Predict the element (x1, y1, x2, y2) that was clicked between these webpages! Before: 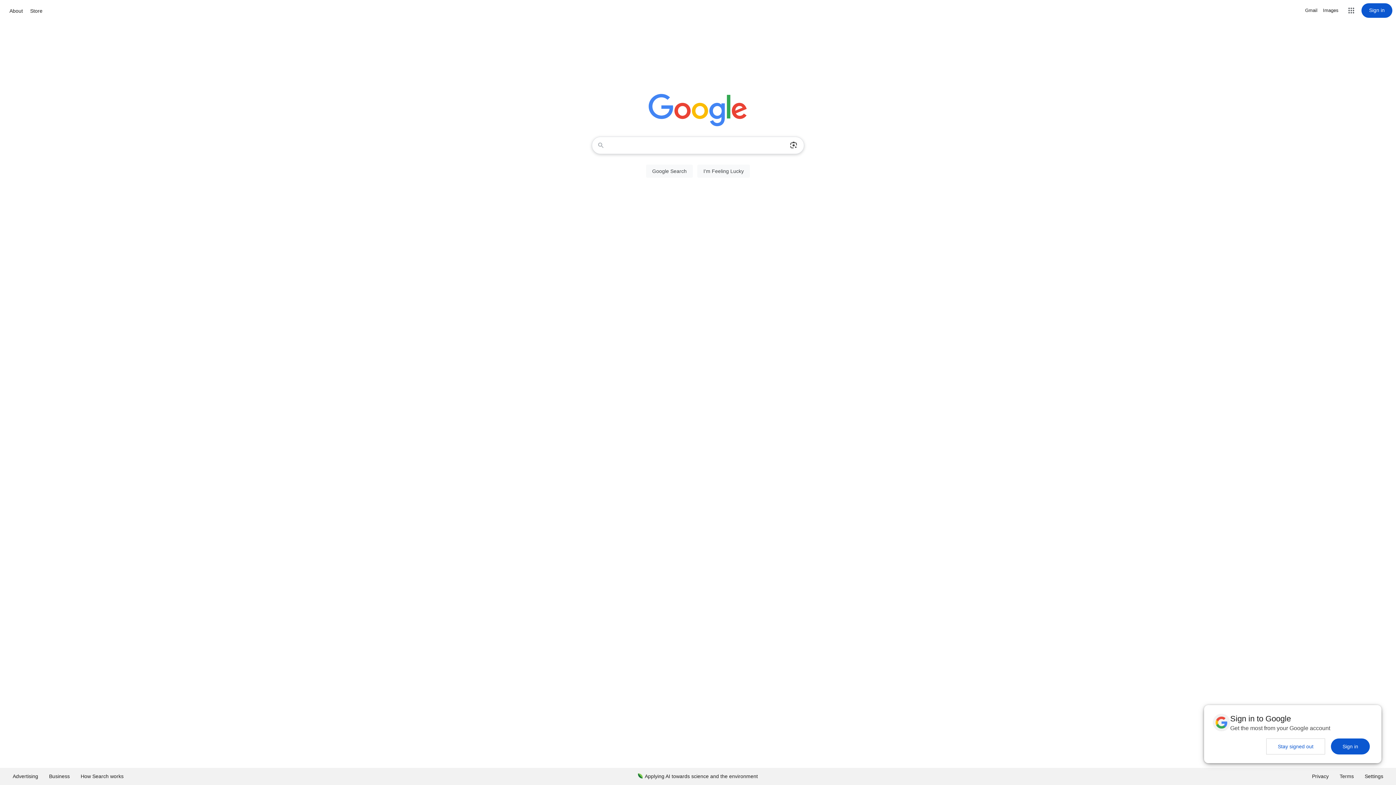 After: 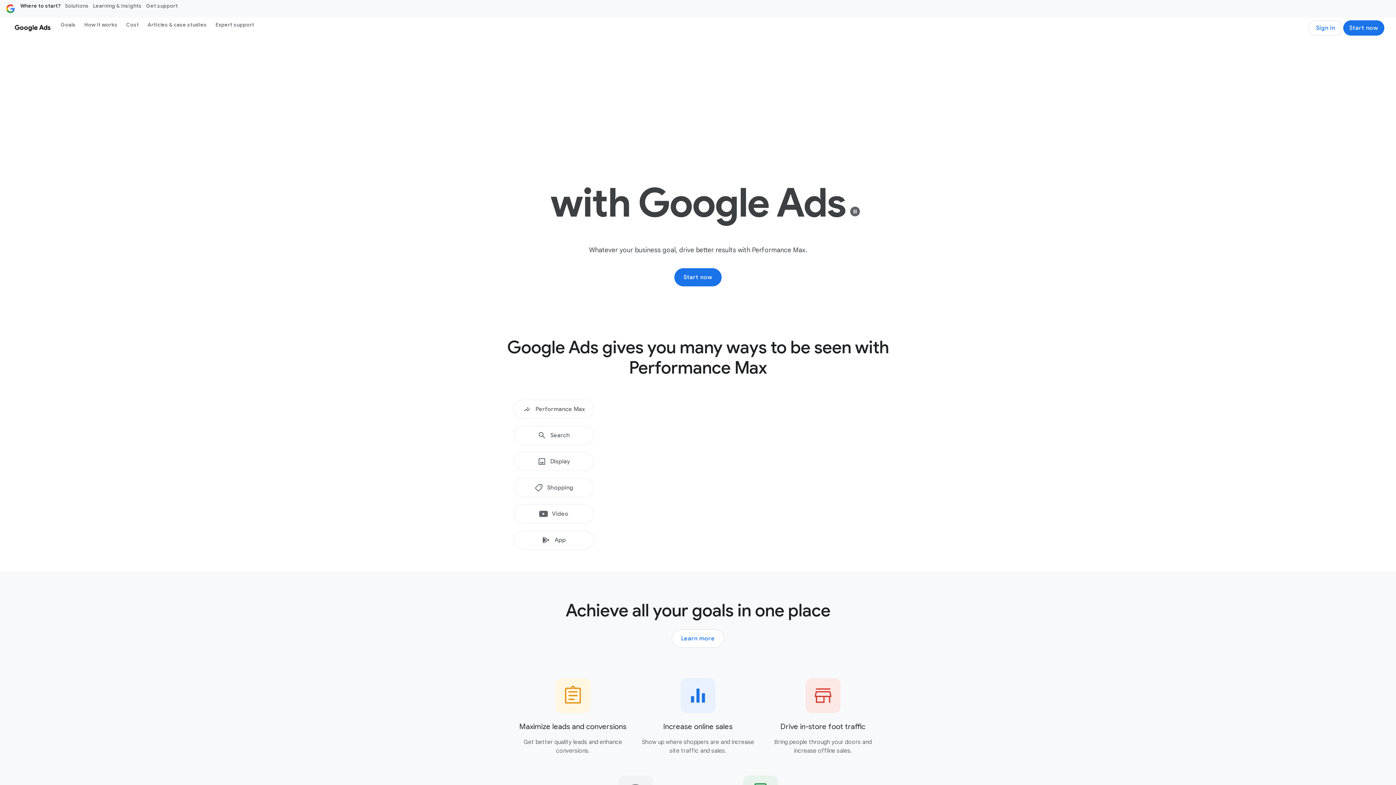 Action: label: Advertising bbox: (7, 768, 43, 785)